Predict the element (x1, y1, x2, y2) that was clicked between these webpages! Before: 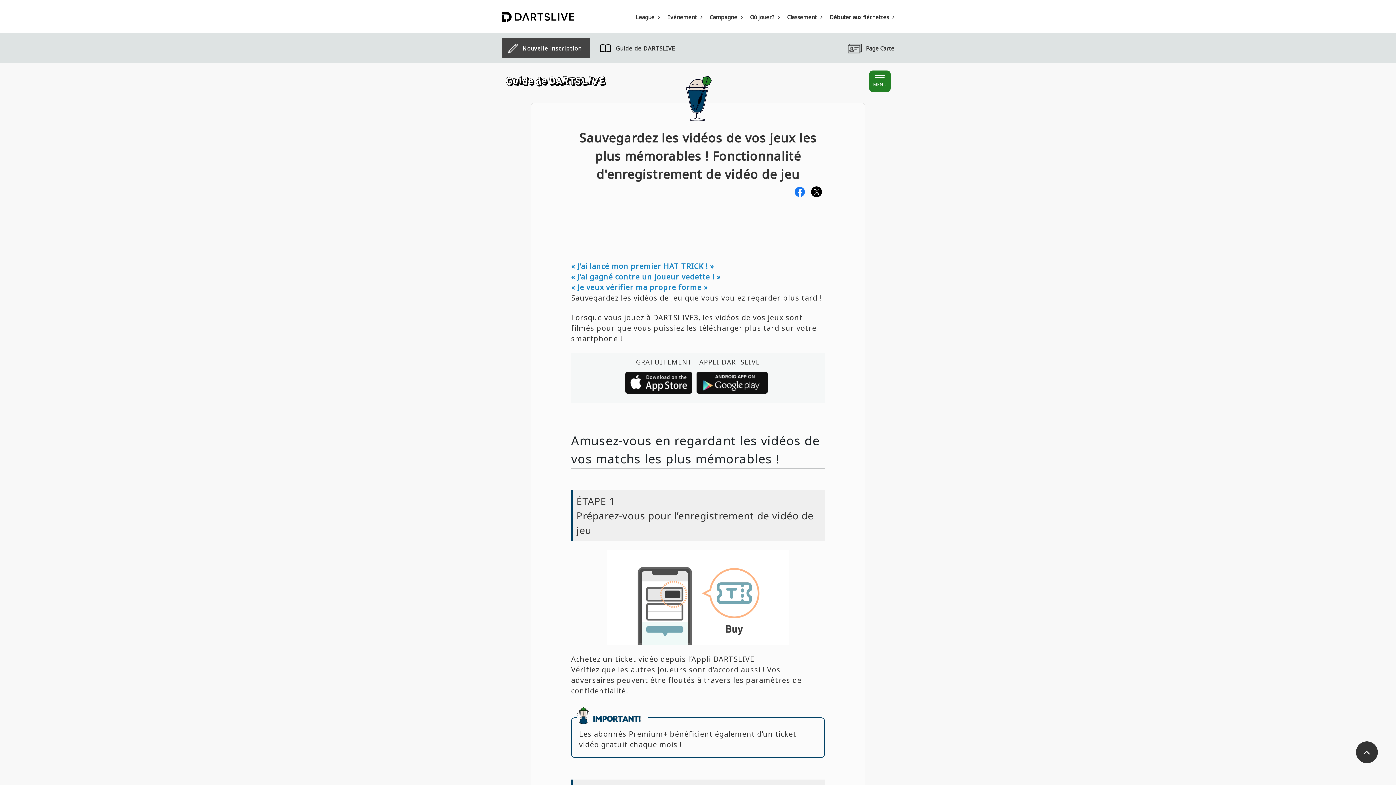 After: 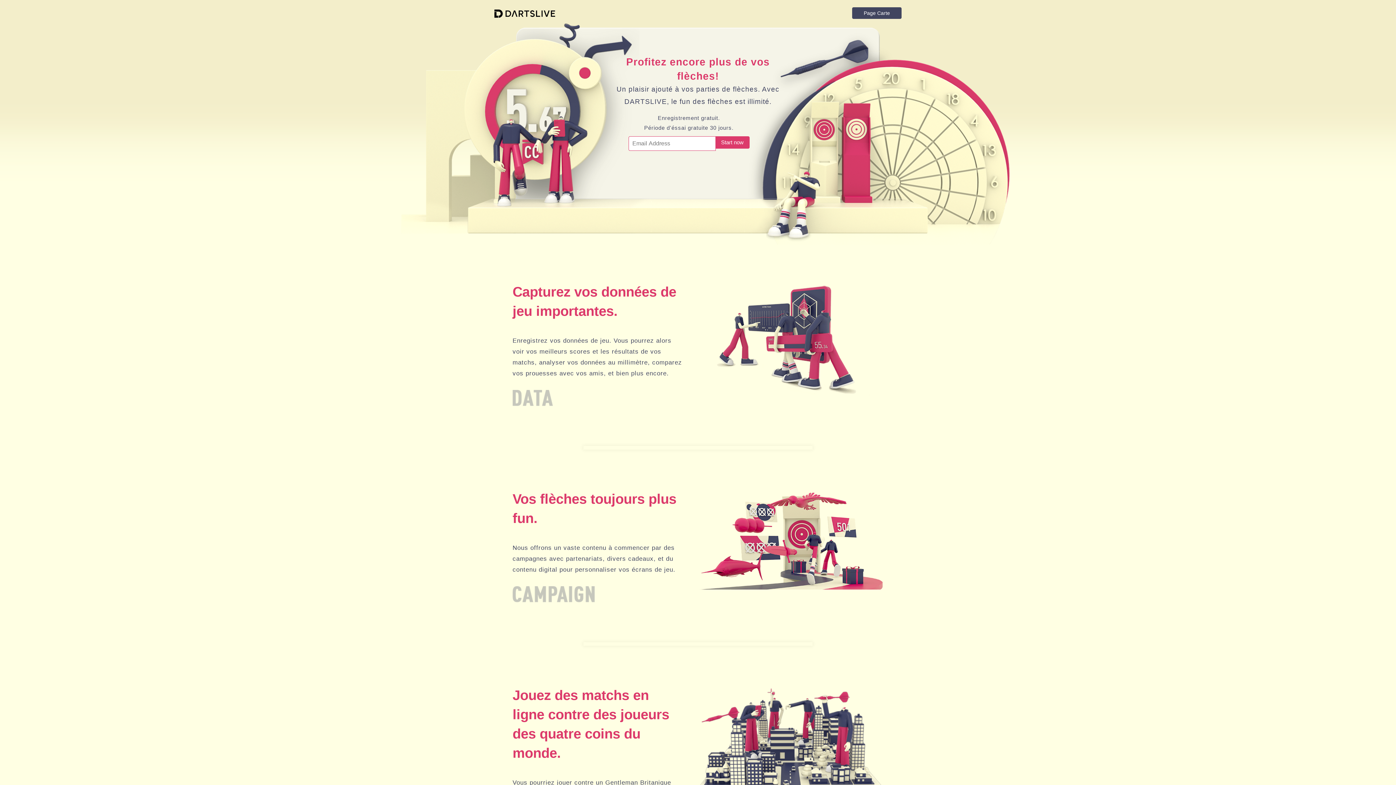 Action: bbox: (508, 41, 581, 54) label: Nouvelle inscription